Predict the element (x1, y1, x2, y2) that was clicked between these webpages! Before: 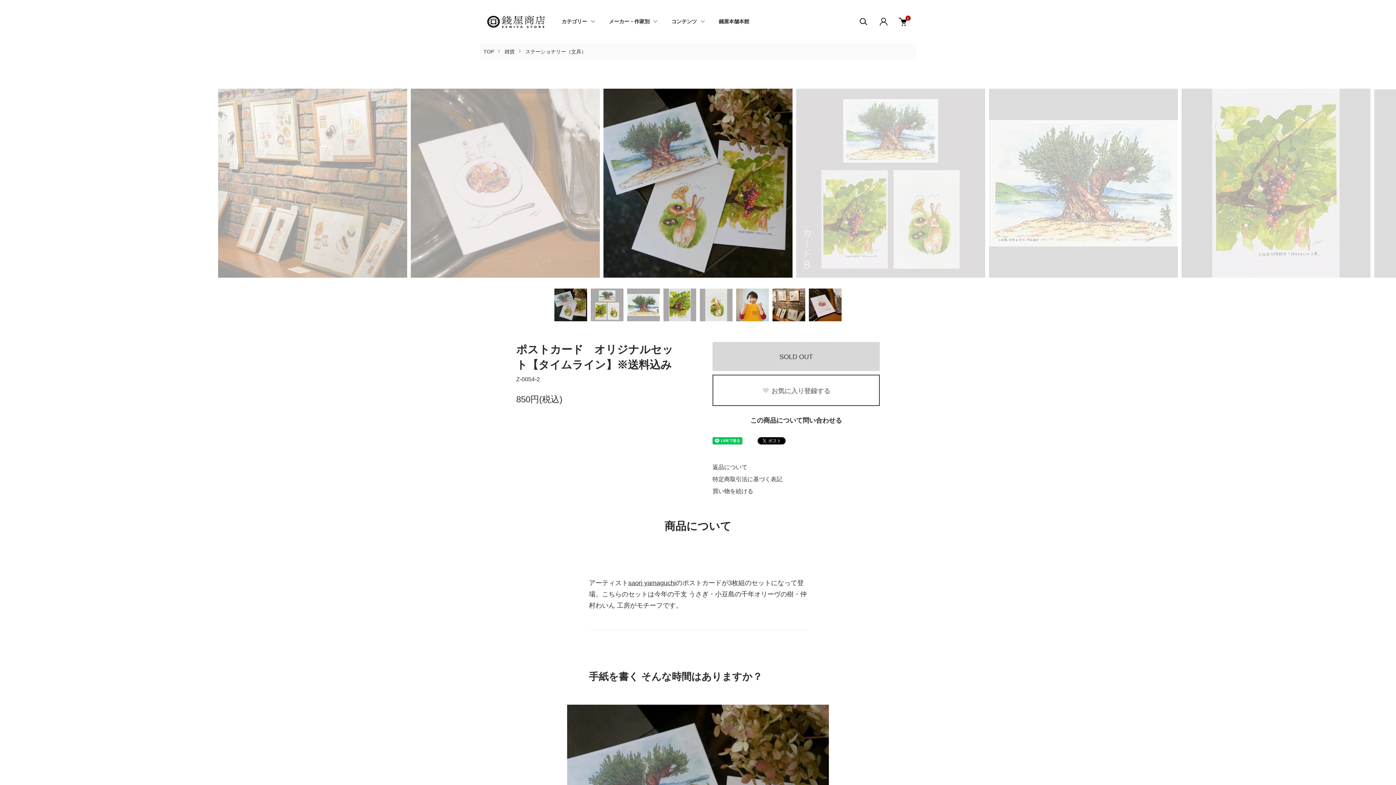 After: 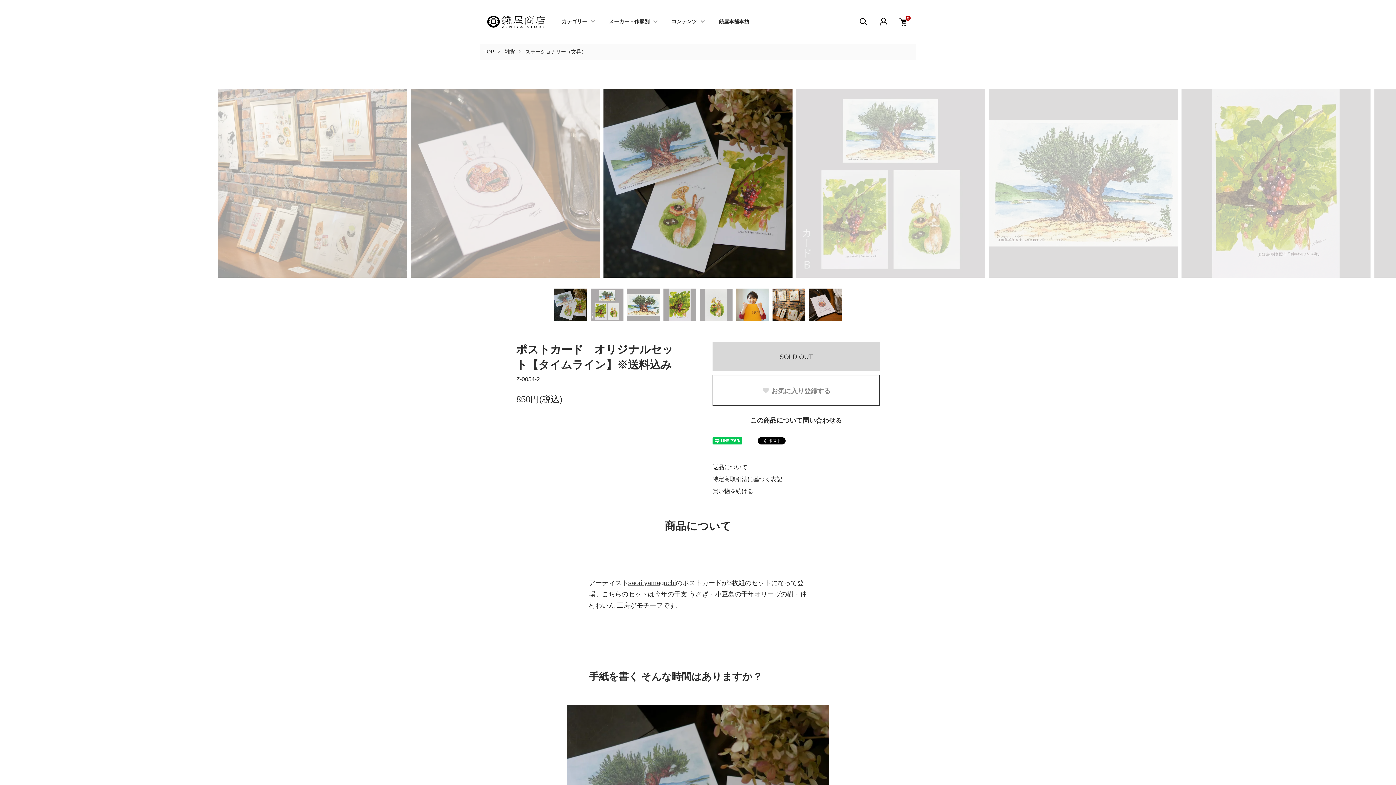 Action: label: saori yamaguchi bbox: (628, 579, 676, 586)